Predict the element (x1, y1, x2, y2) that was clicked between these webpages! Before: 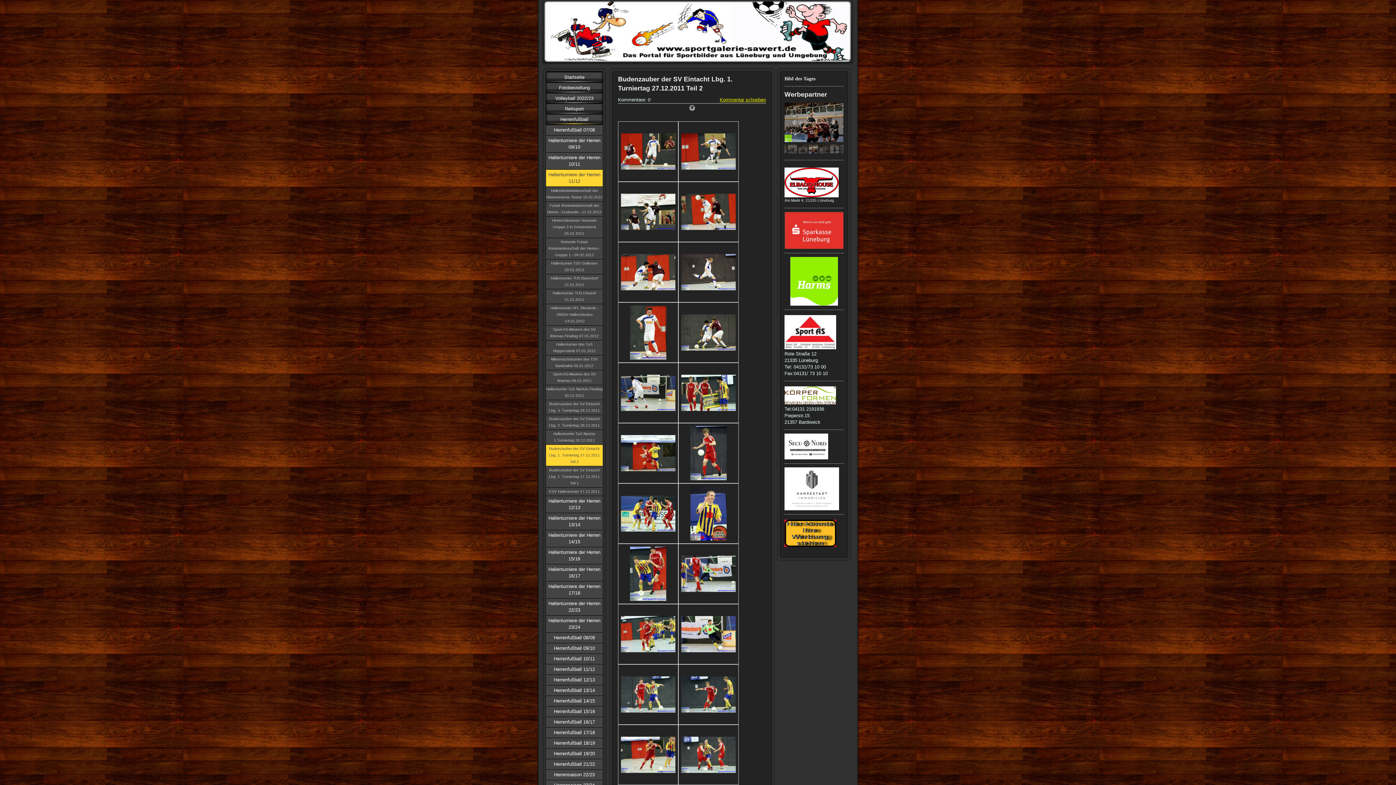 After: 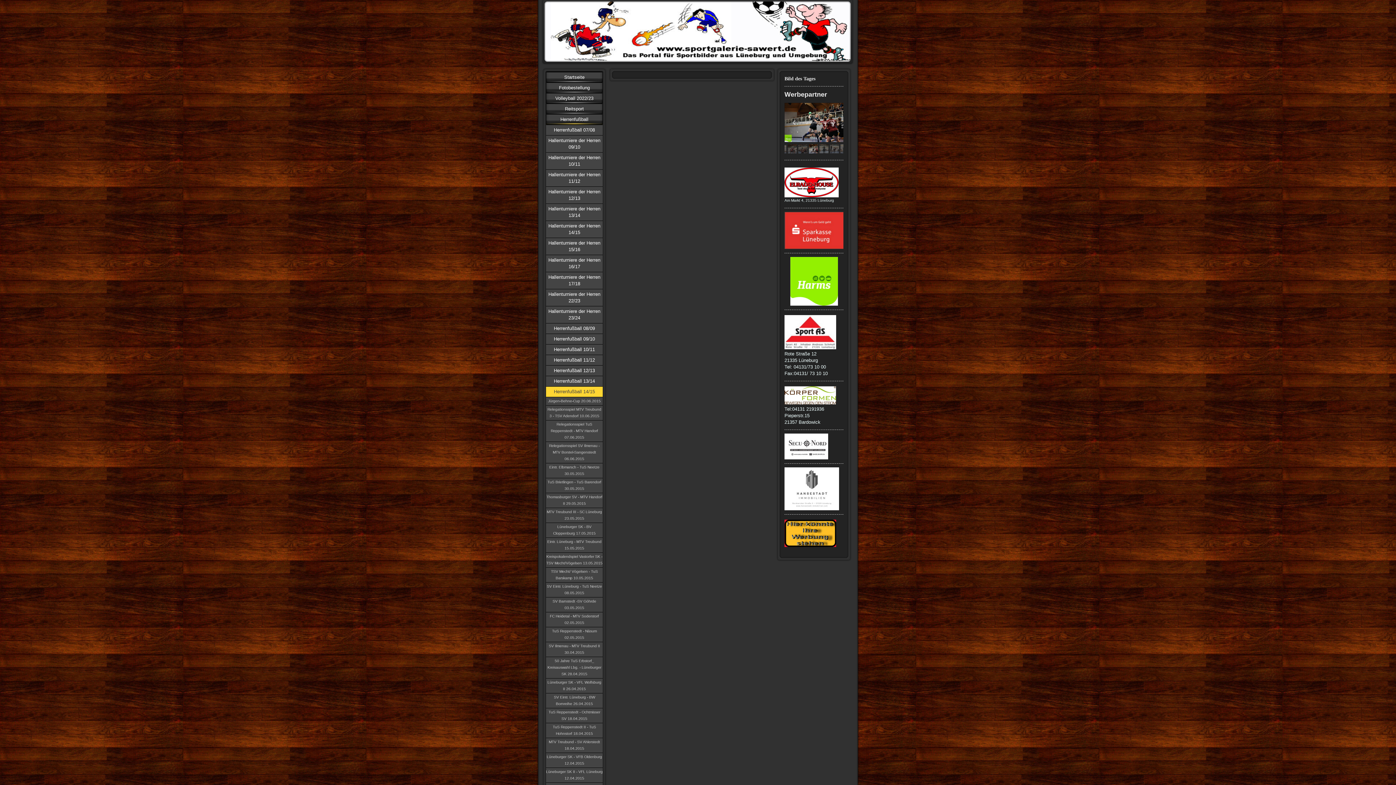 Action: bbox: (546, 696, 602, 706) label: Herrenfußball 14/15